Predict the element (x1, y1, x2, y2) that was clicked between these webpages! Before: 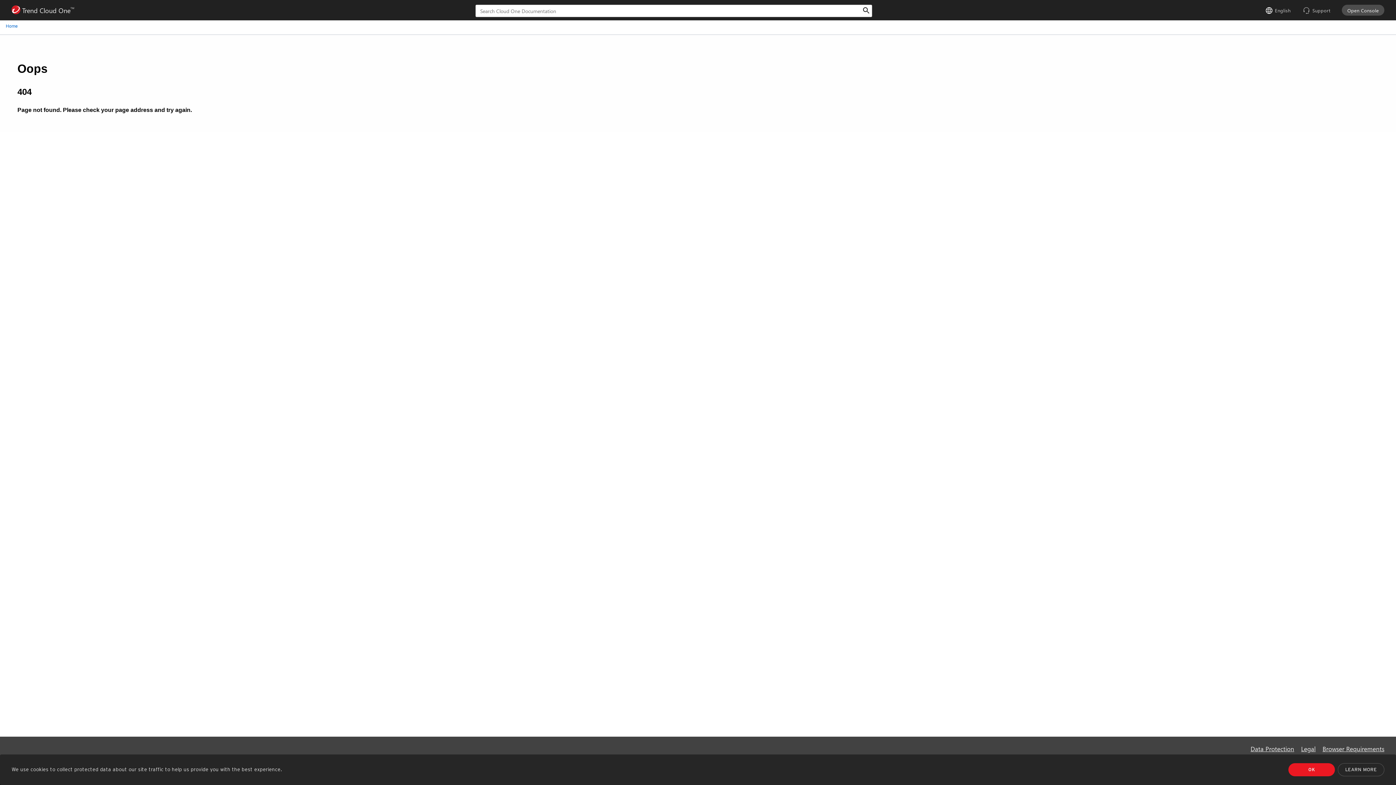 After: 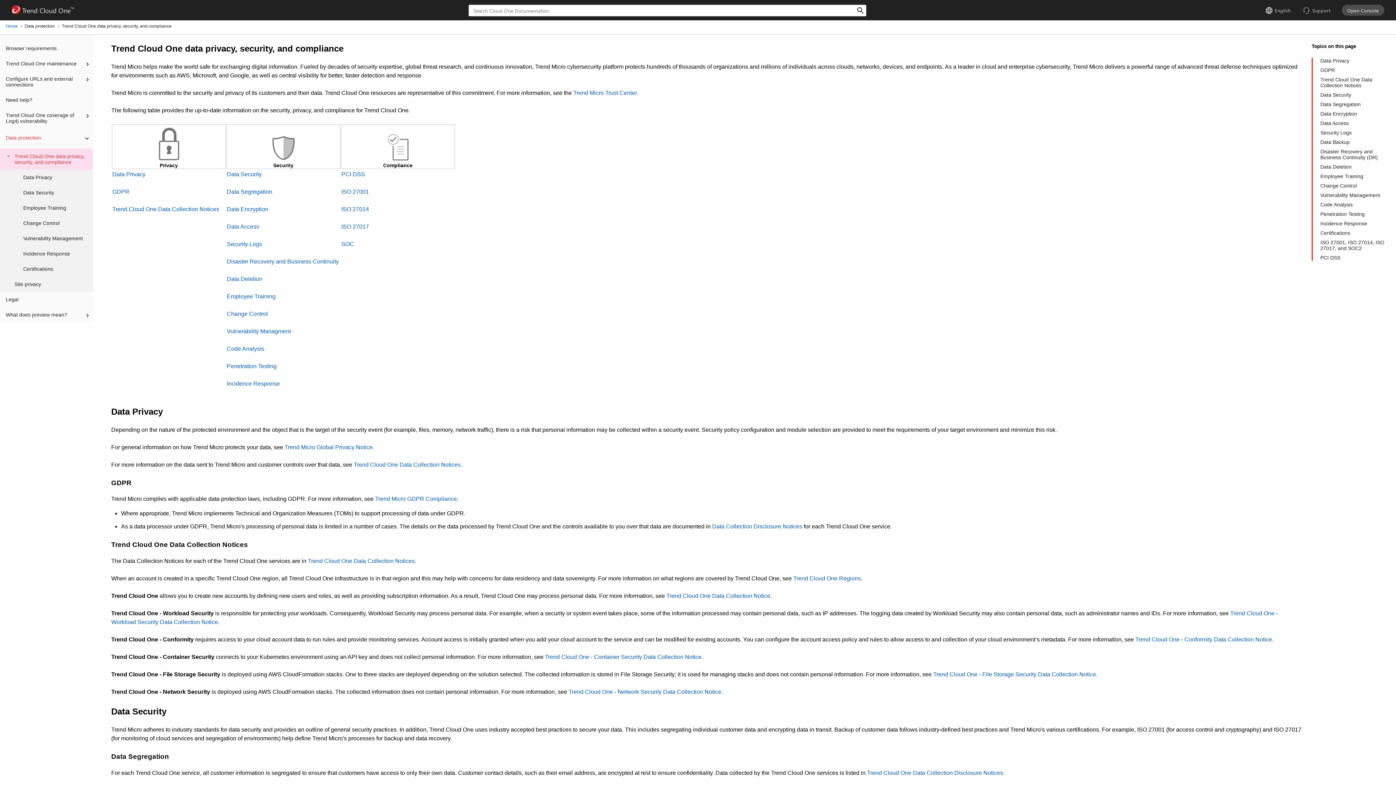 Action: label: Data Protection bbox: (1250, 744, 1294, 754)